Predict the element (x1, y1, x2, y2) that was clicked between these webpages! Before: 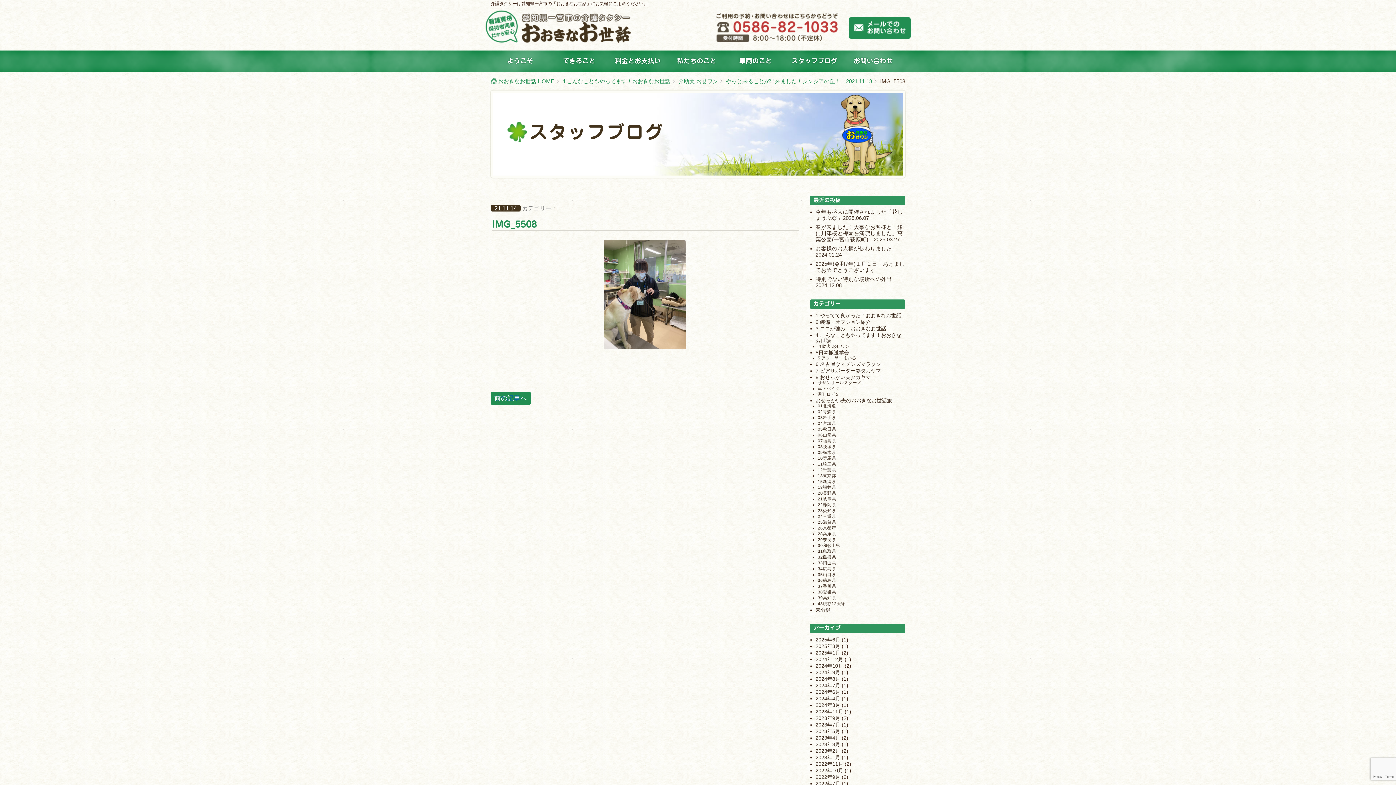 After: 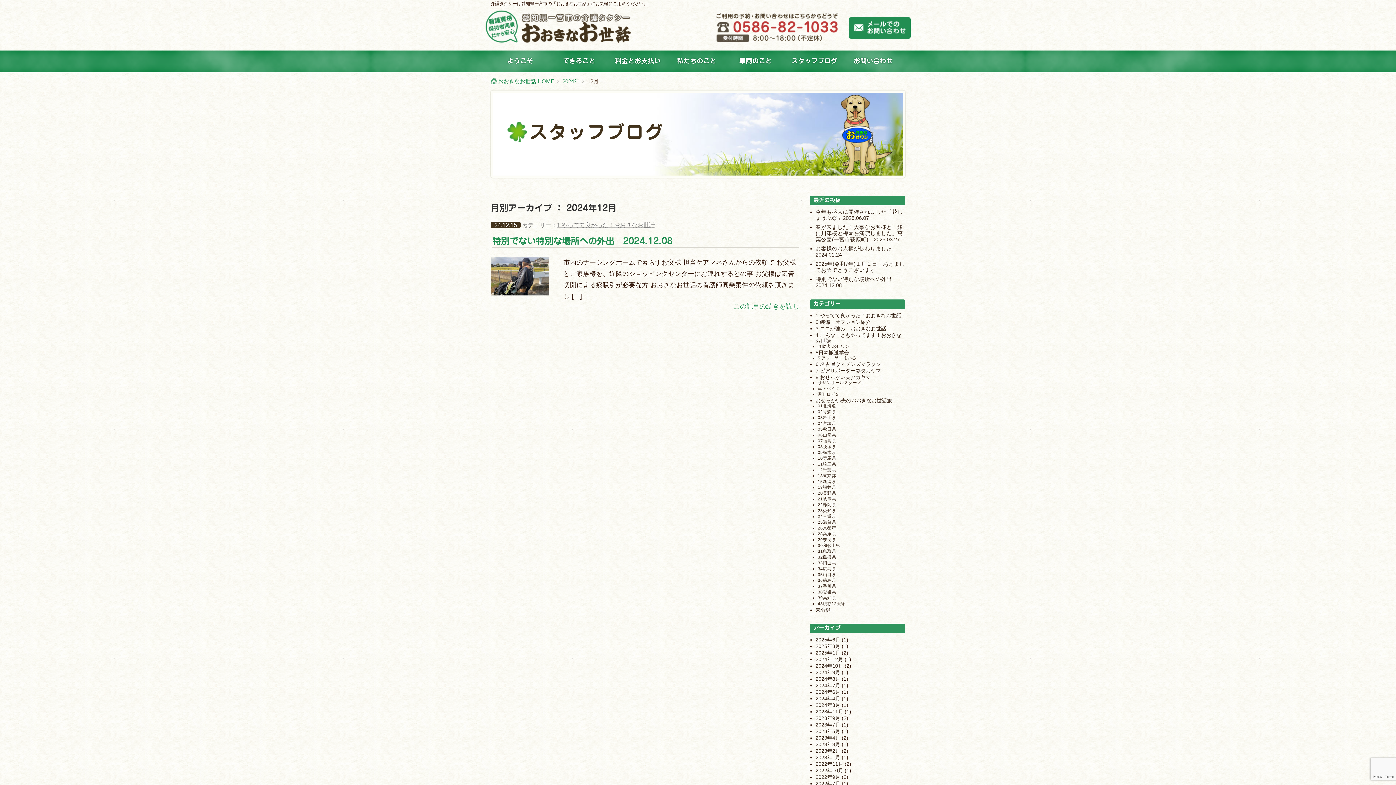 Action: label: 2024年12月 bbox: (815, 656, 843, 662)